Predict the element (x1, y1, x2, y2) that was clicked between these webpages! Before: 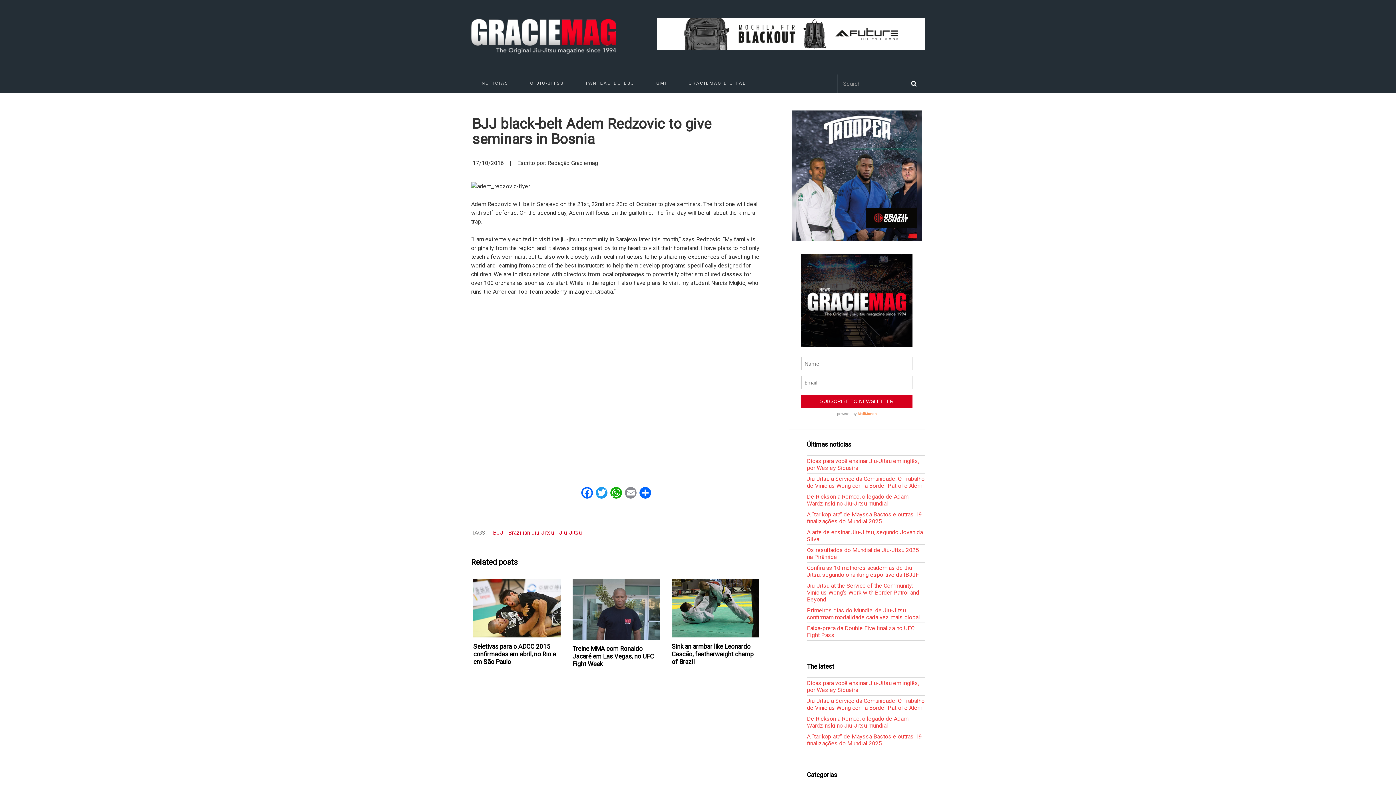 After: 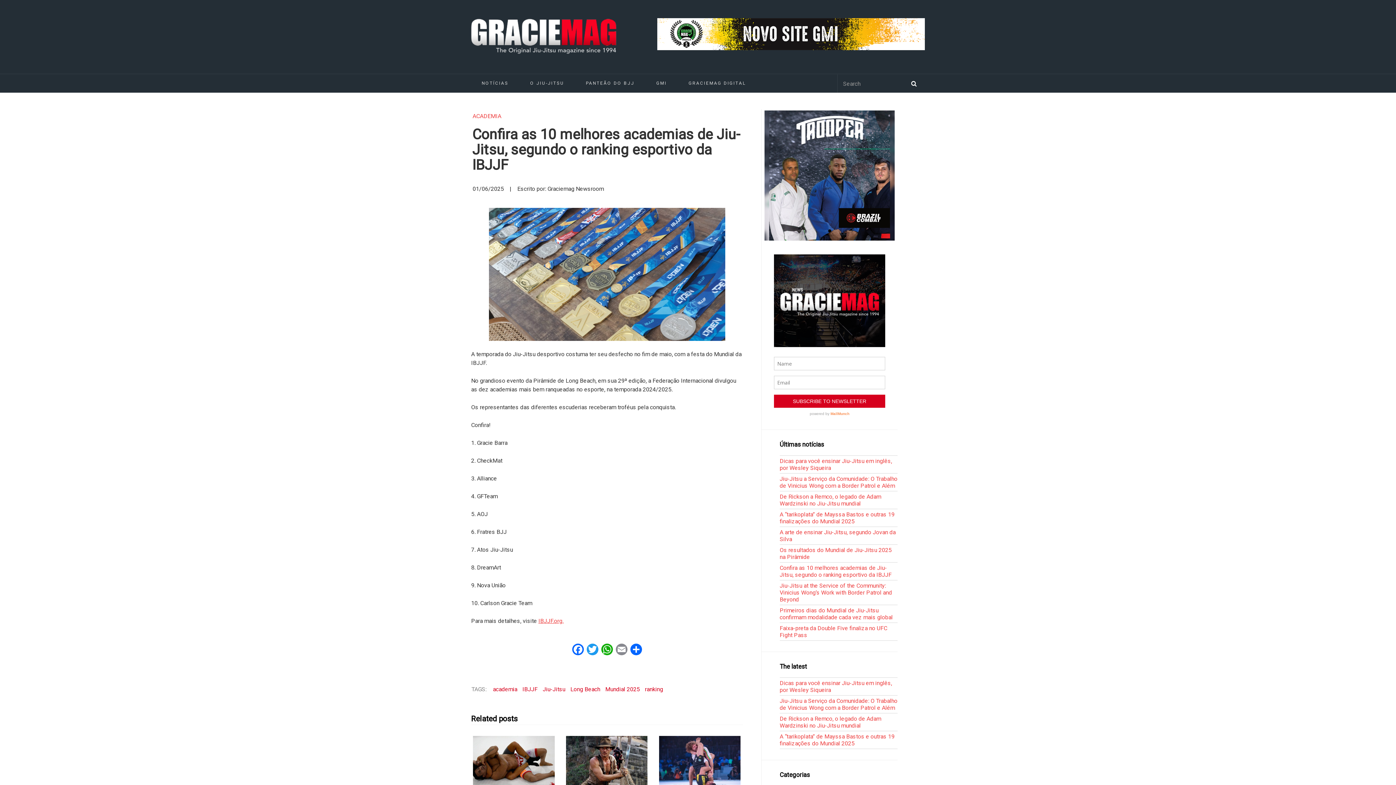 Action: bbox: (807, 579, 919, 592) label: Confira as 10 melhores academias de Jiu-Jitsu, segundo o ranking esportivo da IBJJF